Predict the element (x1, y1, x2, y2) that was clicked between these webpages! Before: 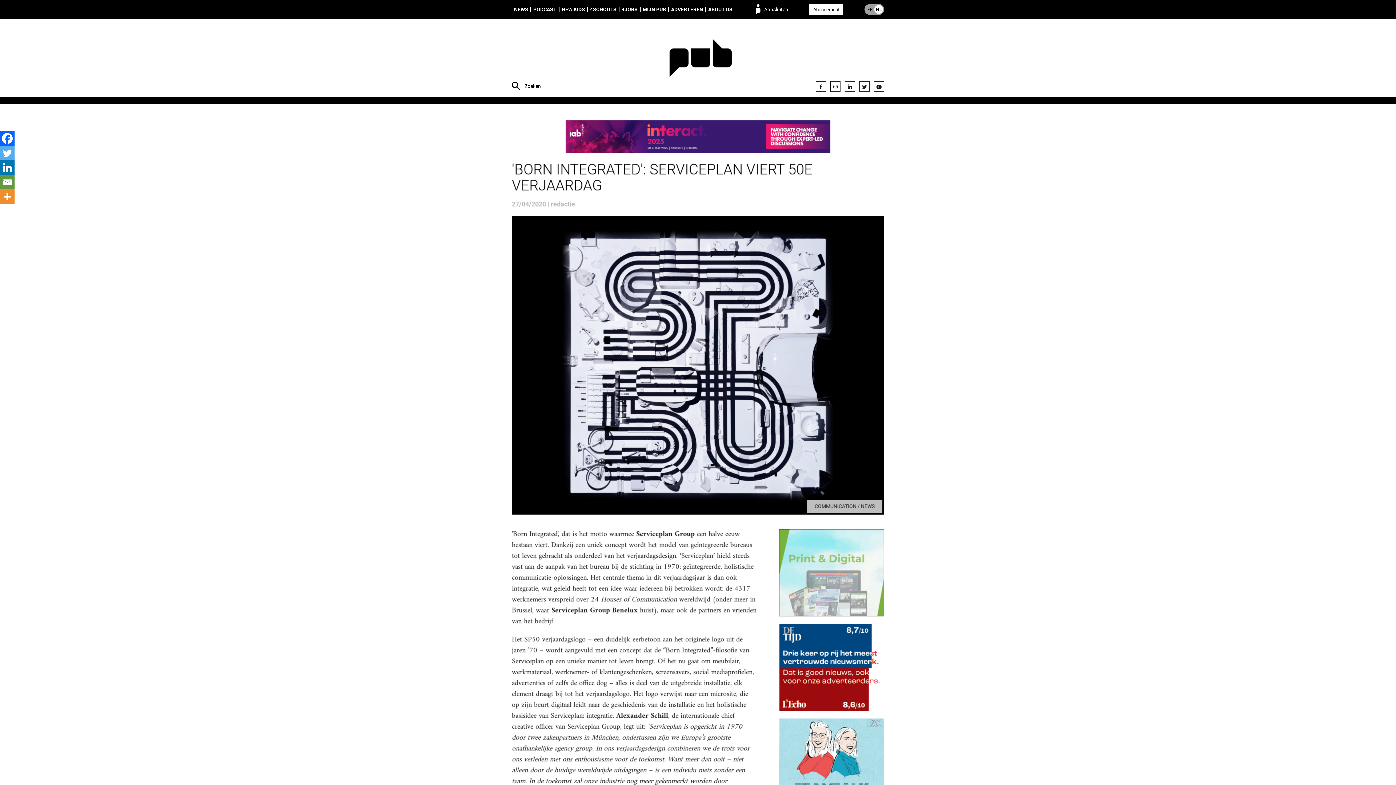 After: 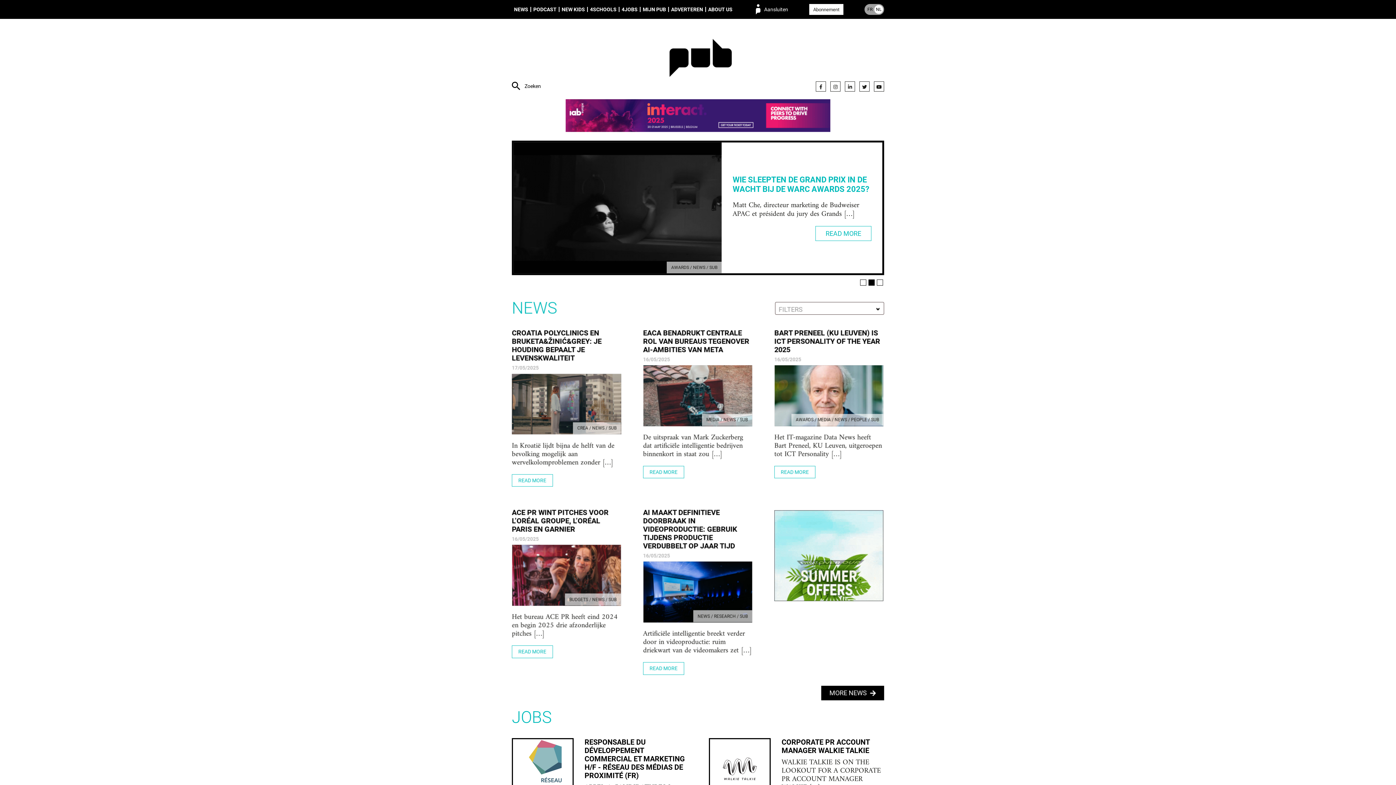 Action: bbox: (637, 26, 763, 91)